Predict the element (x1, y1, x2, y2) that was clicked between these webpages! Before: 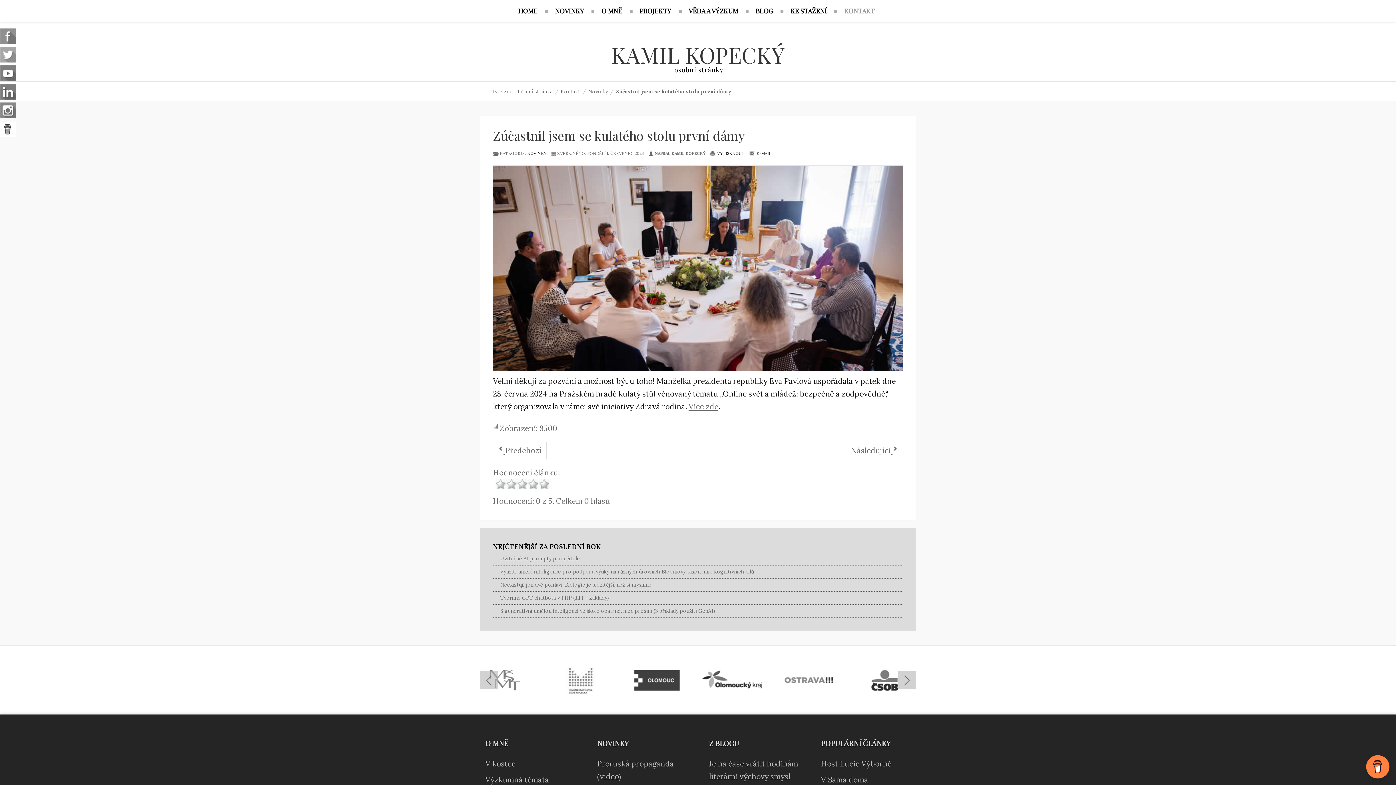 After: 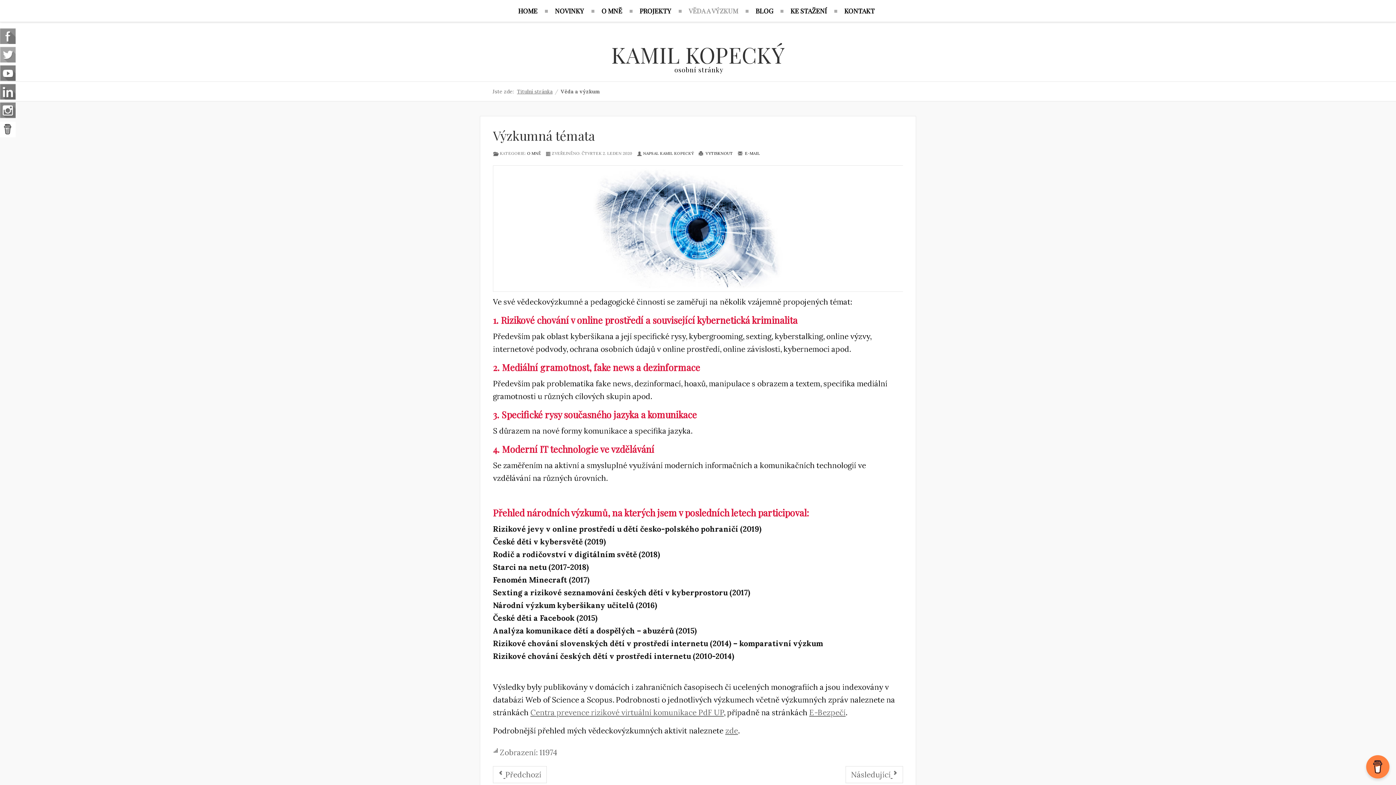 Action: bbox: (485, 773, 575, 786) label: Výzkumná témata